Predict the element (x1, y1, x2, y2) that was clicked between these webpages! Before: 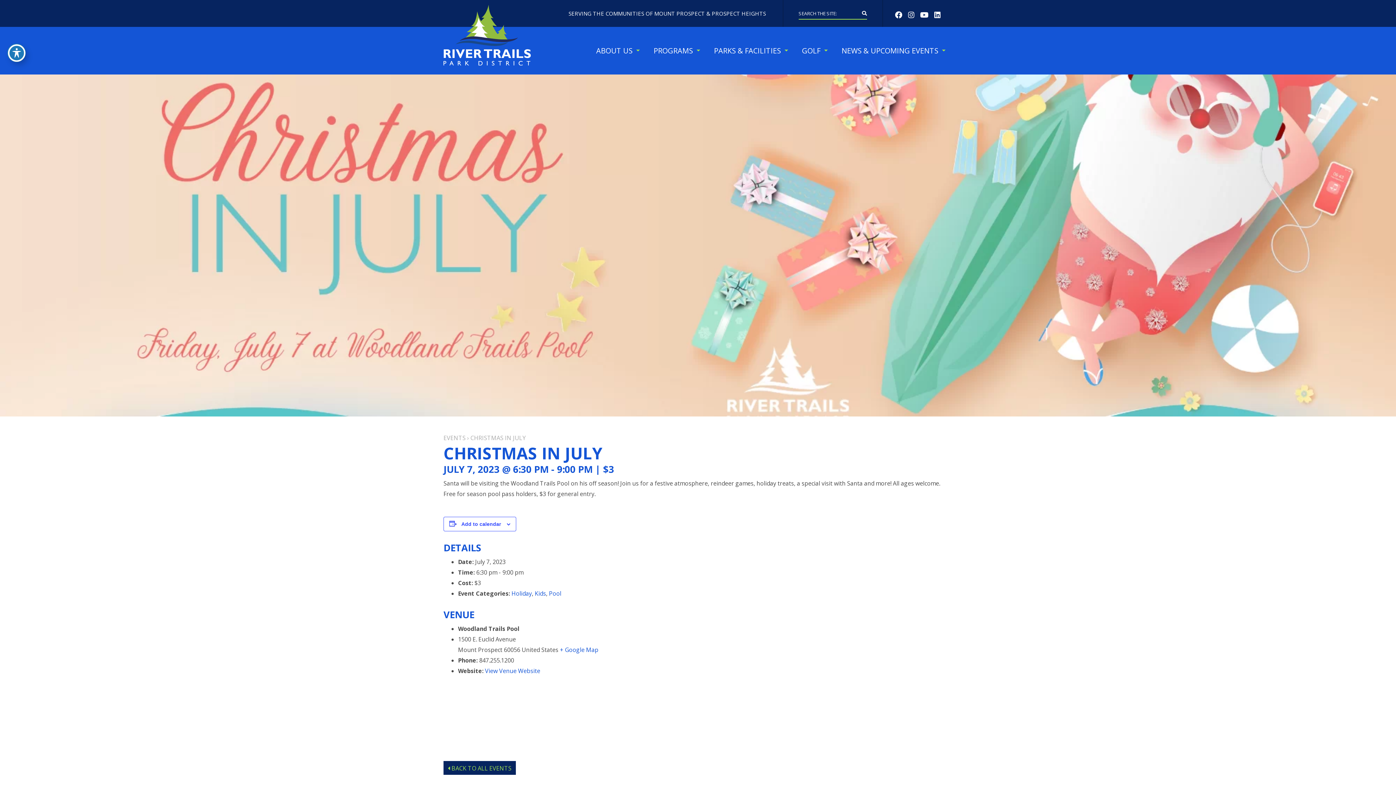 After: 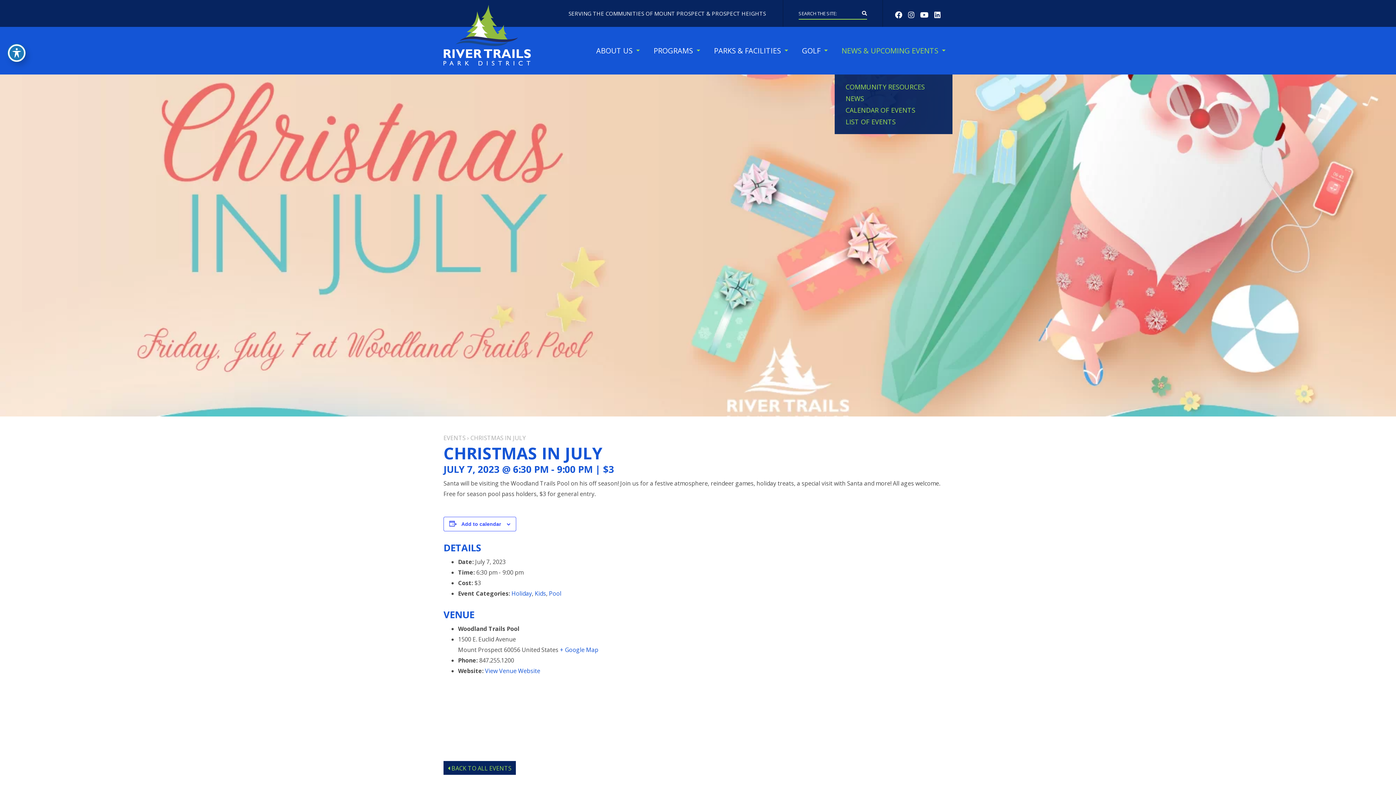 Action: bbox: (834, 26, 952, 74) label: NEWS & UPCOMING EVENTS